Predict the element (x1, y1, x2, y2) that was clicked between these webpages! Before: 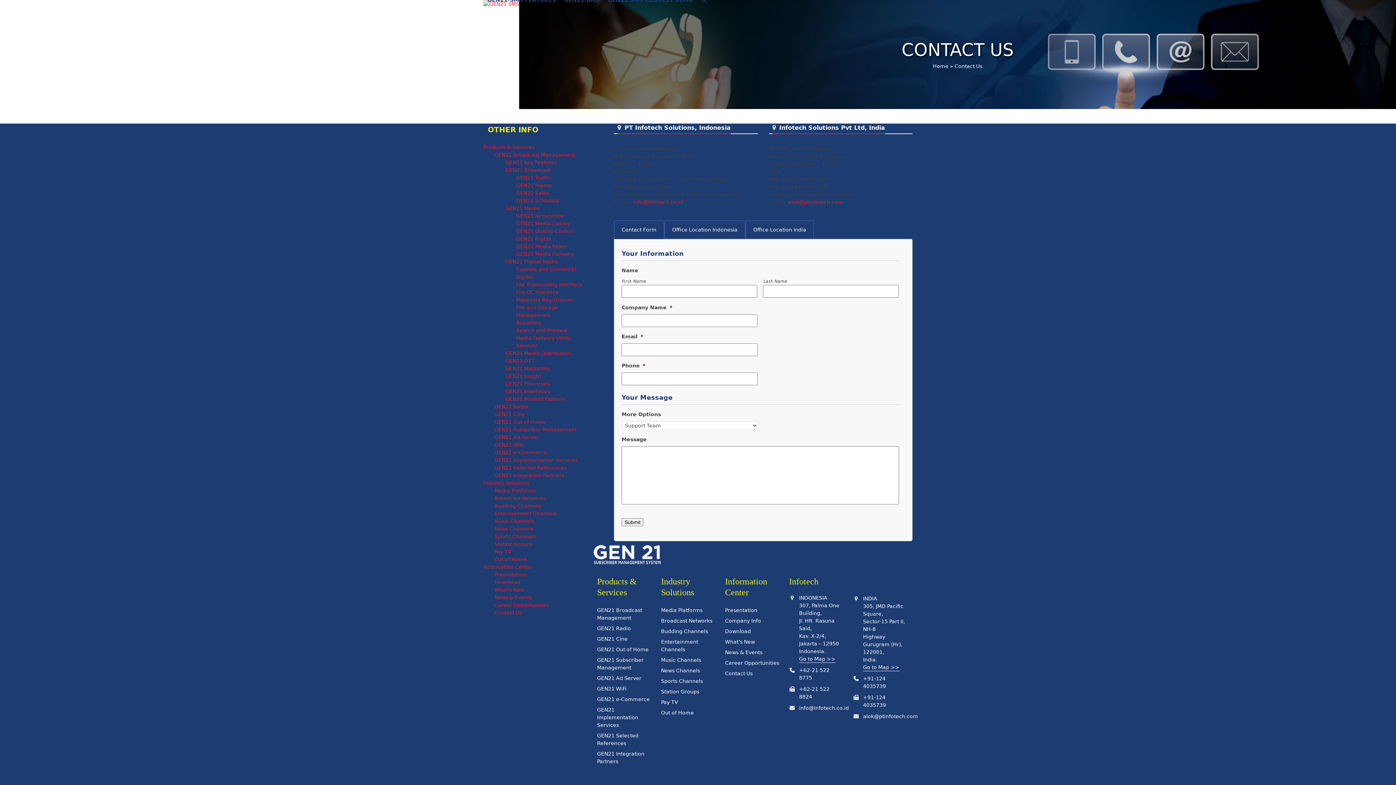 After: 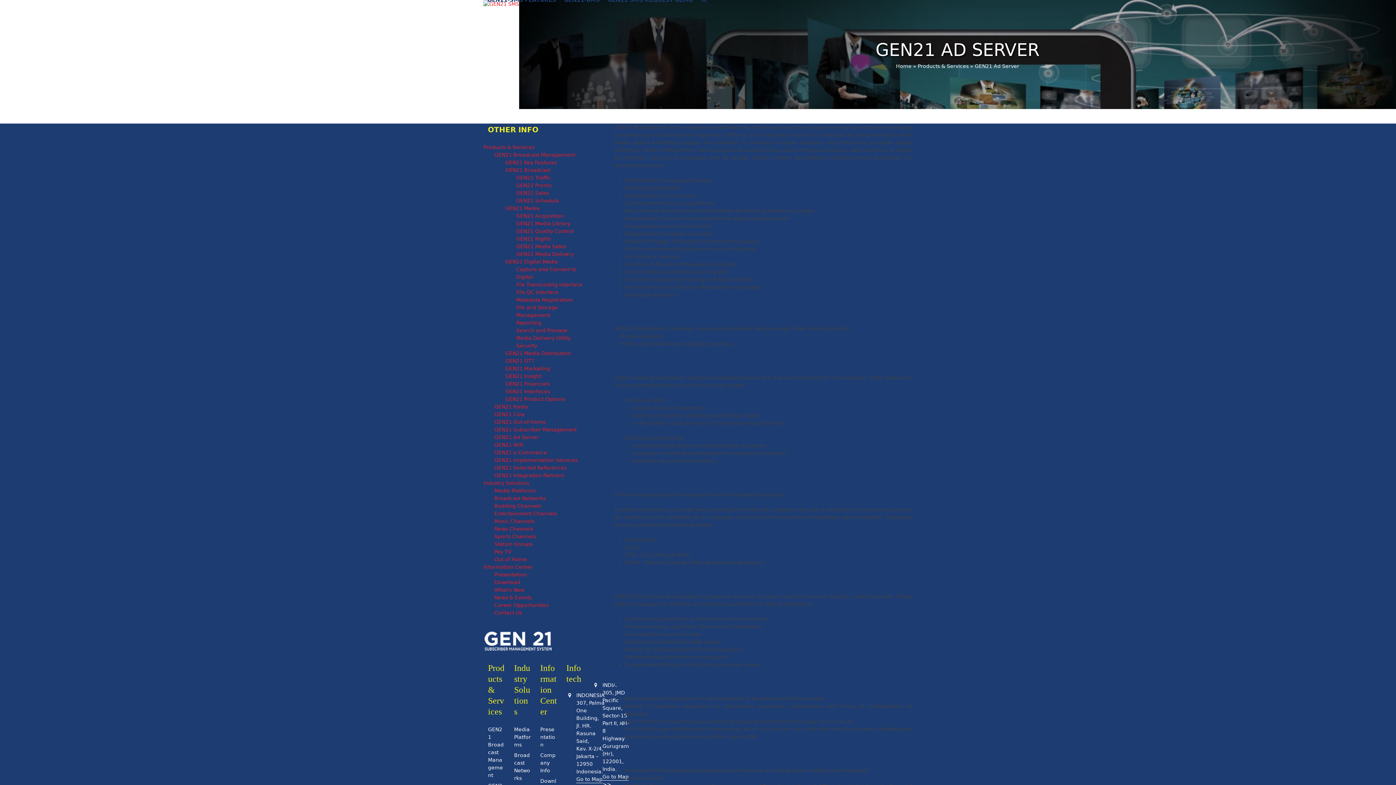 Action: label: GEN21 Ad Server bbox: (597, 675, 641, 681)